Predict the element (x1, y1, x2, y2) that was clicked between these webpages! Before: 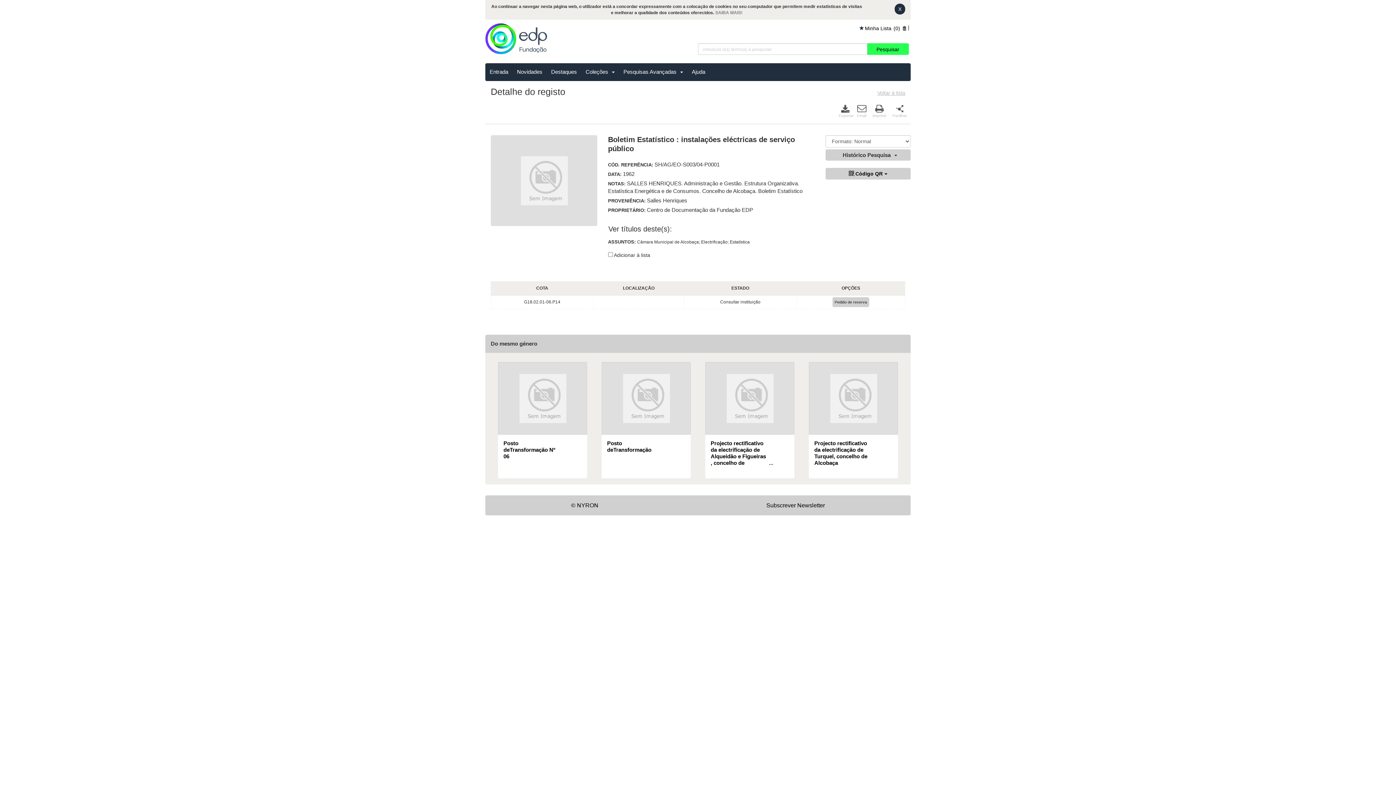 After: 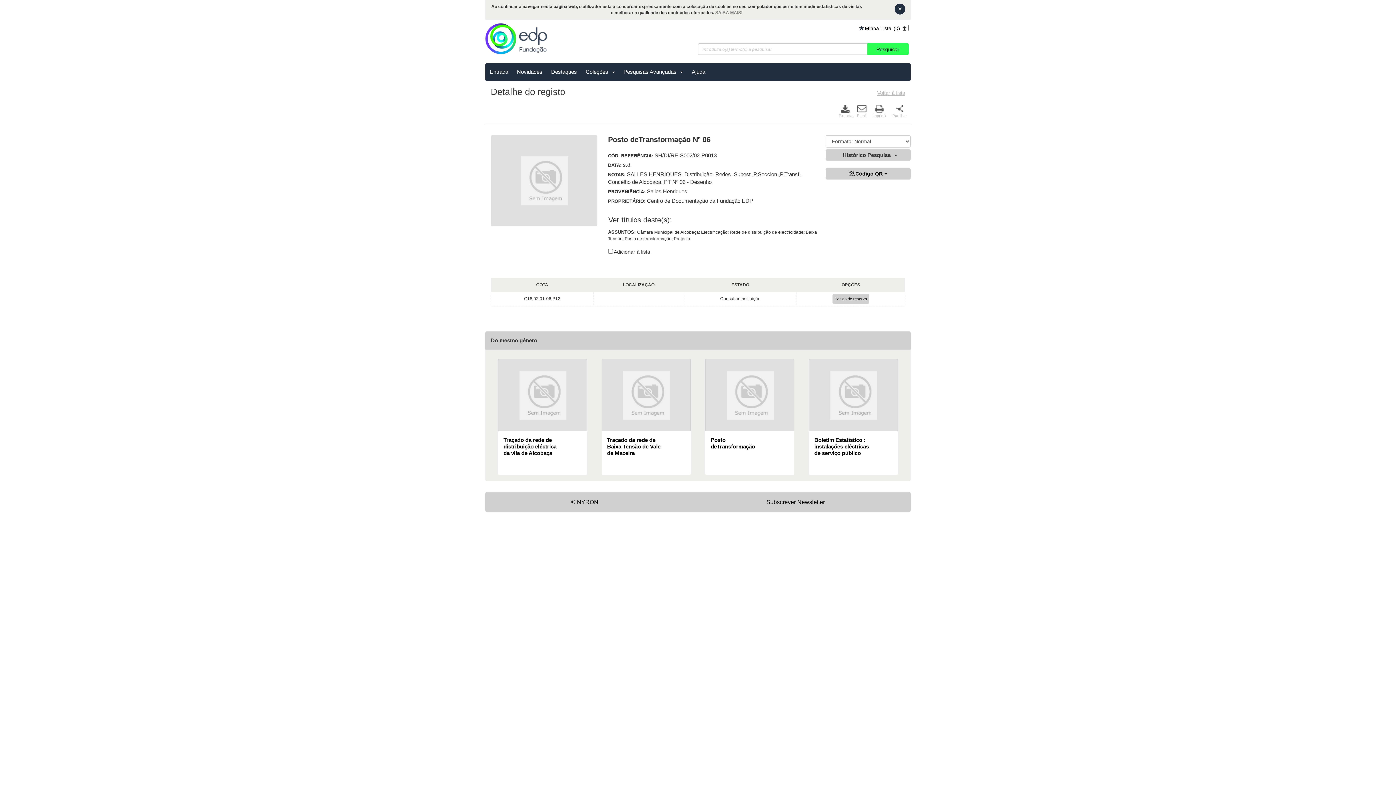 Action: label: Posto deTransformação Nº 06 bbox: (503, 420, 555, 440)